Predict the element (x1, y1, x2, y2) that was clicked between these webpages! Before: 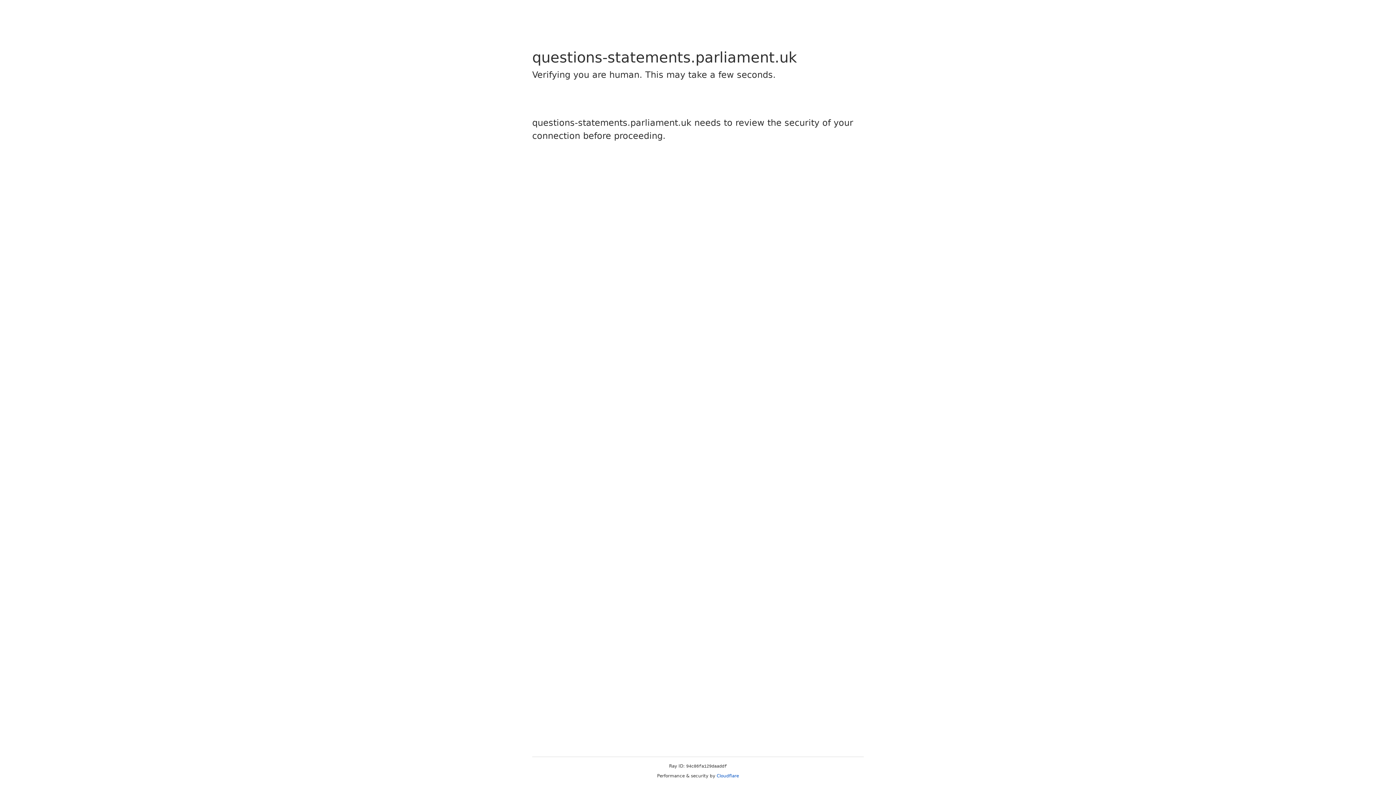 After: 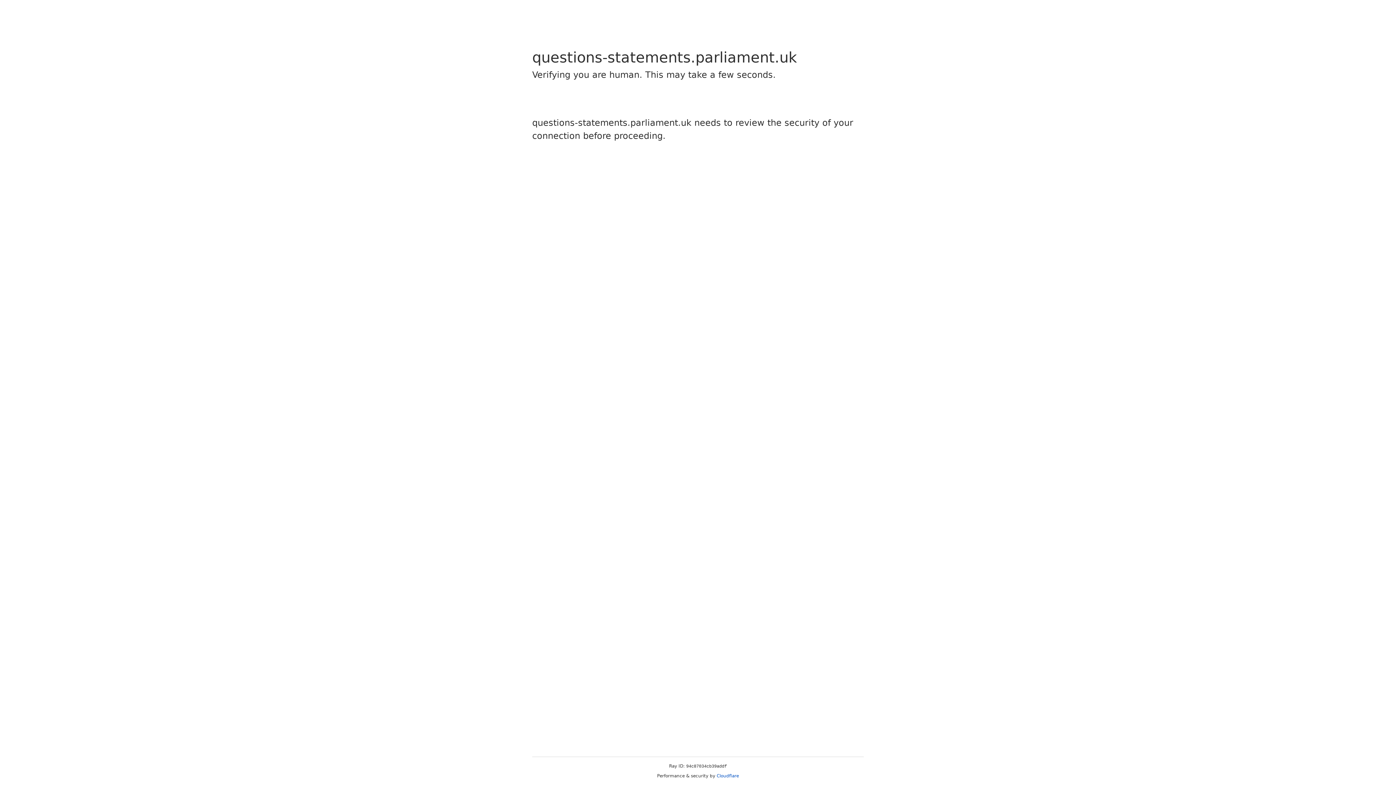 Action: bbox: (716, 773, 739, 778) label: Cloudflare